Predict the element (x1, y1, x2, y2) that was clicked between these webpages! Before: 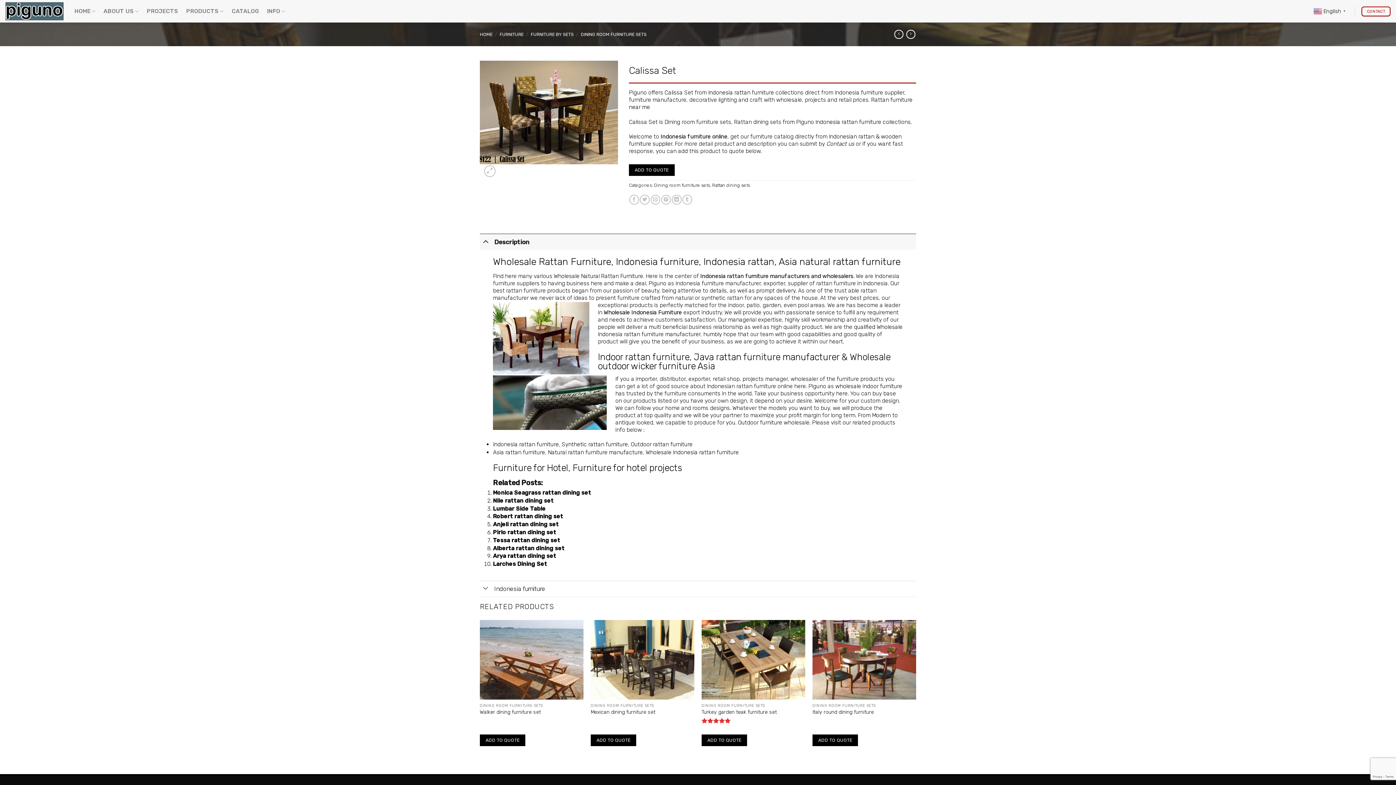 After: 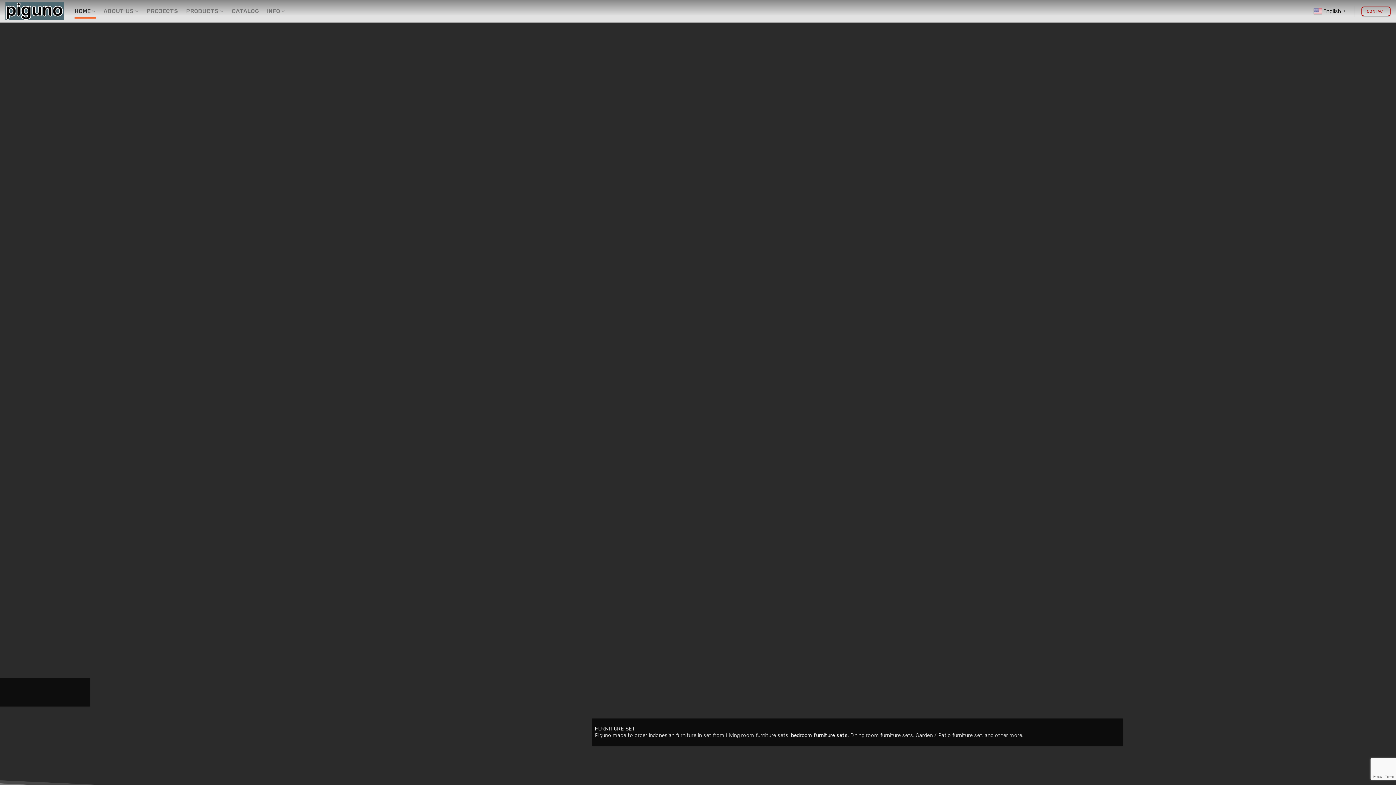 Action: bbox: (480, 31, 492, 37) label: HOME